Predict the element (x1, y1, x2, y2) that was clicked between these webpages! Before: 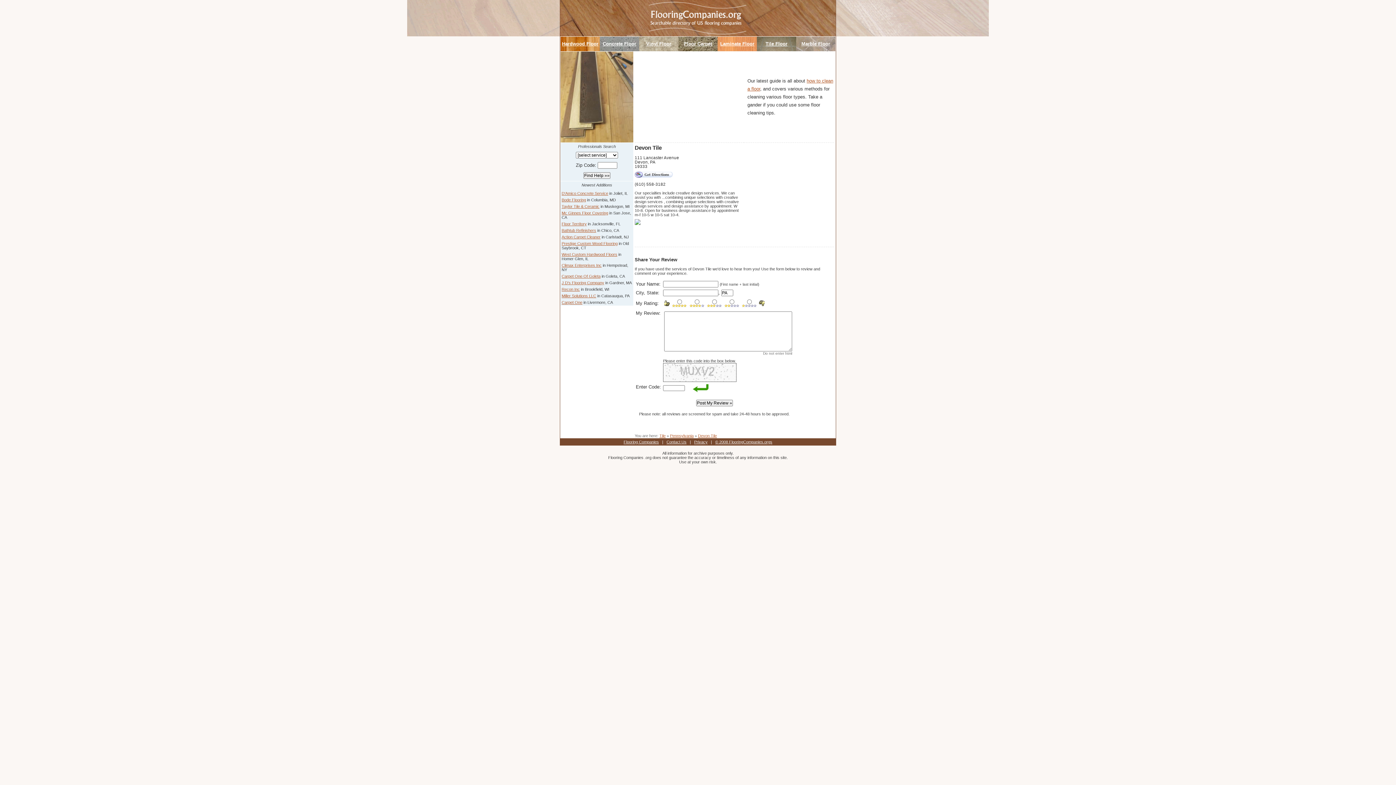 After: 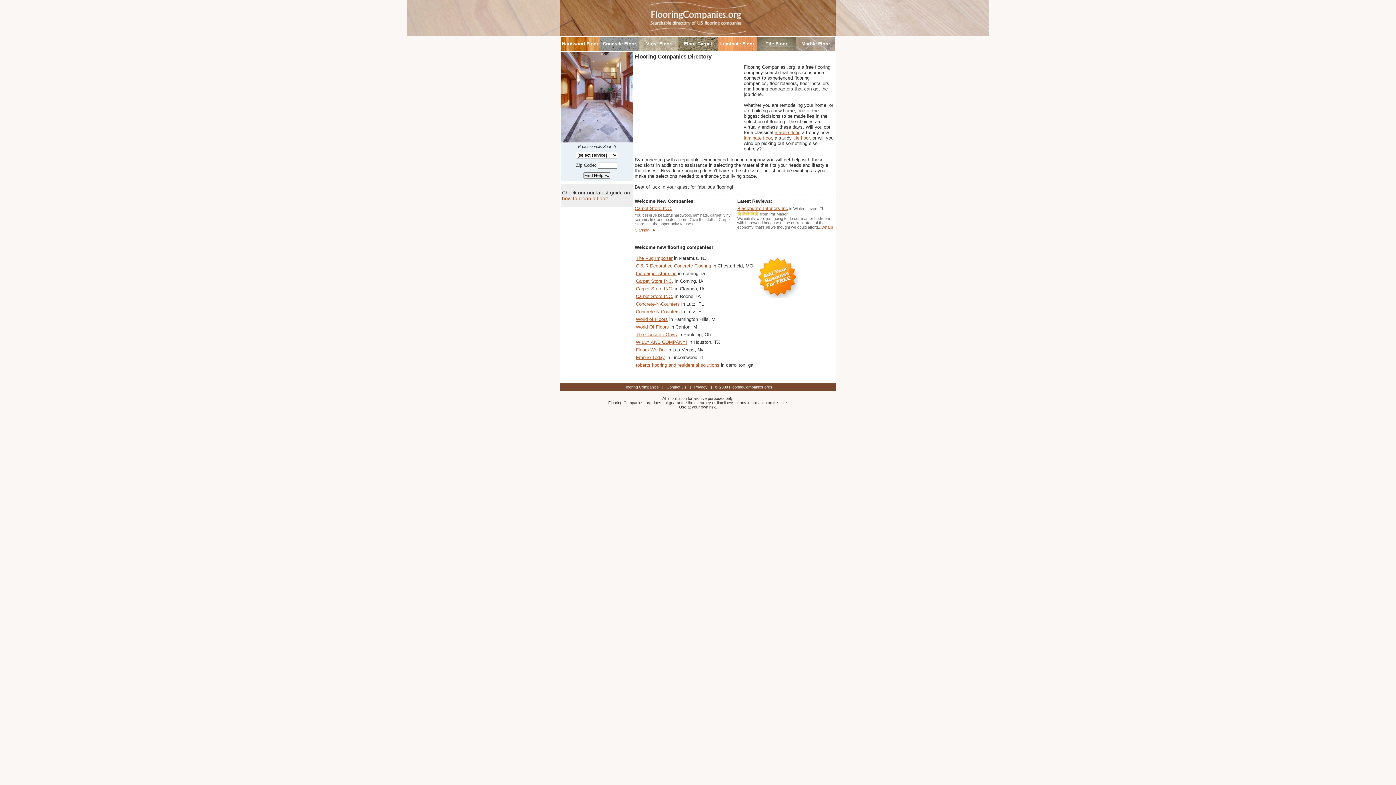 Action: bbox: (623, 440, 659, 444) label: Flooring Companies